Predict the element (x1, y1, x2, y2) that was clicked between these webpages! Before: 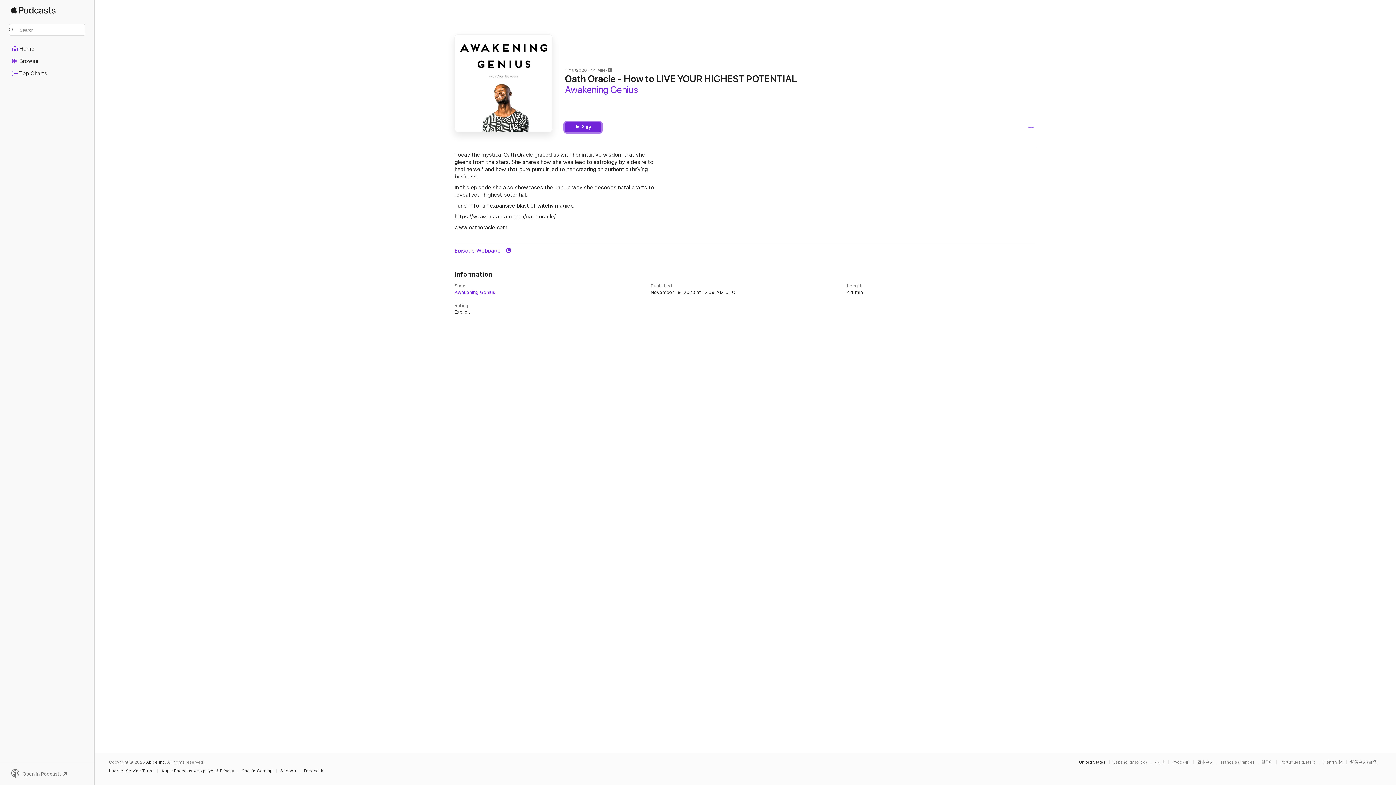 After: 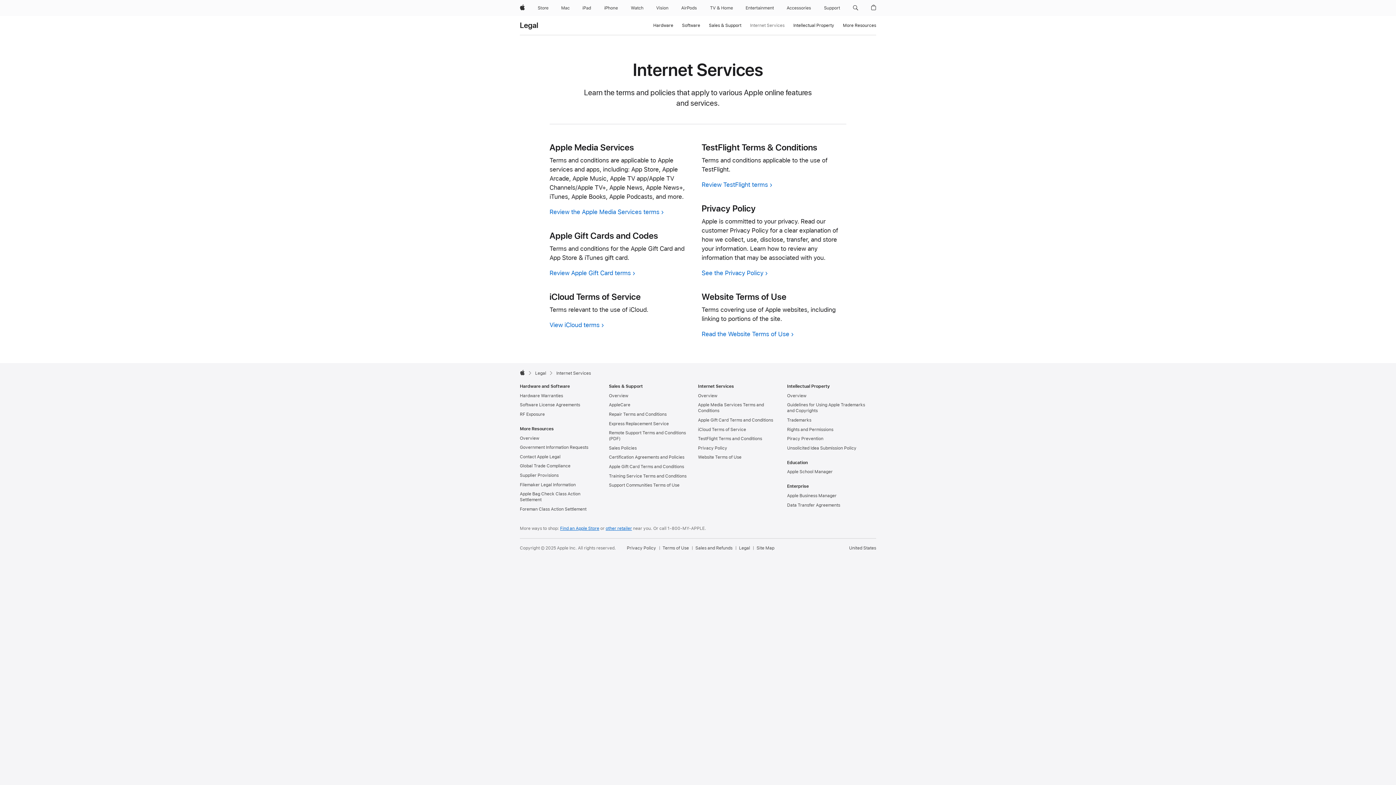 Action: bbox: (109, 769, 157, 773) label: Internet Service Terms